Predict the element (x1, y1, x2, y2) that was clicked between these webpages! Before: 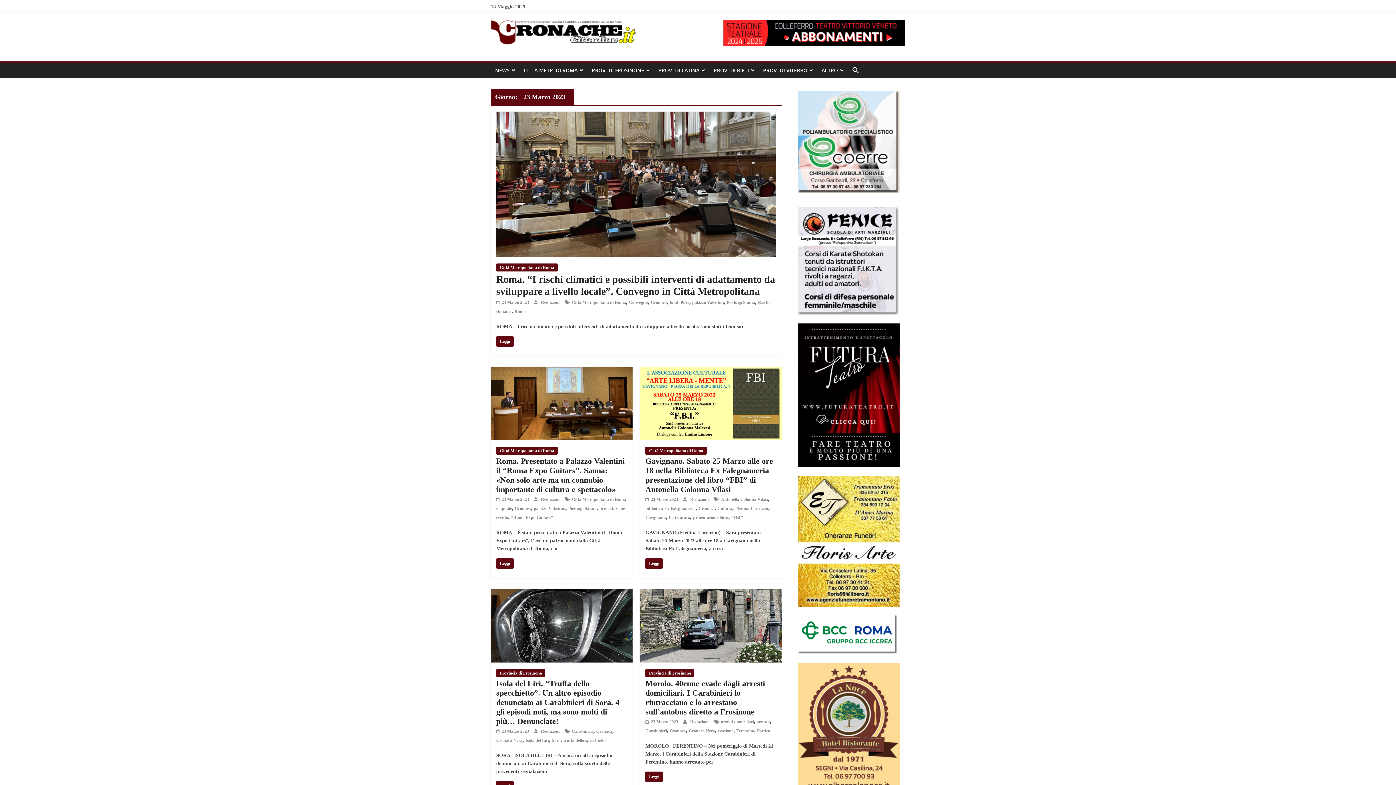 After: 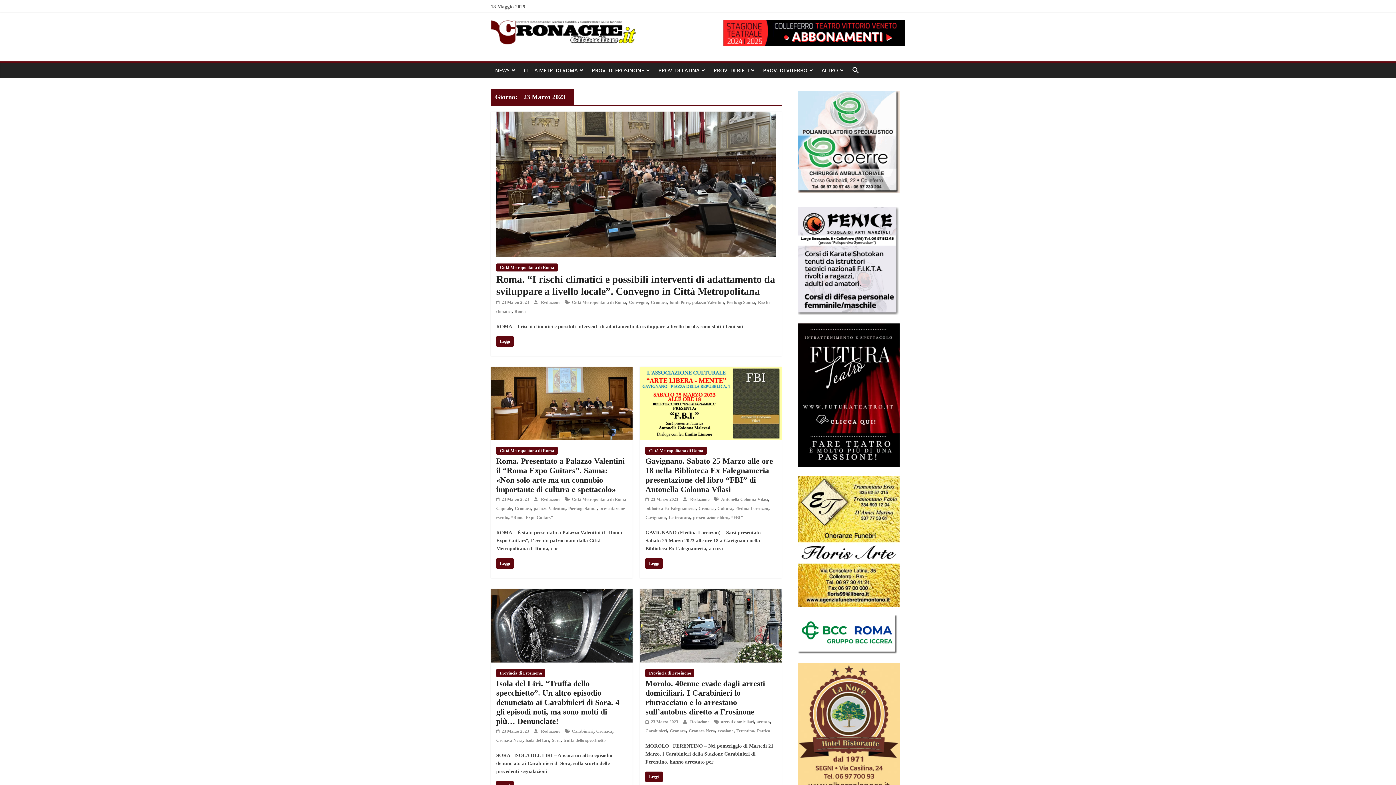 Action: bbox: (792, 207, 905, 315)